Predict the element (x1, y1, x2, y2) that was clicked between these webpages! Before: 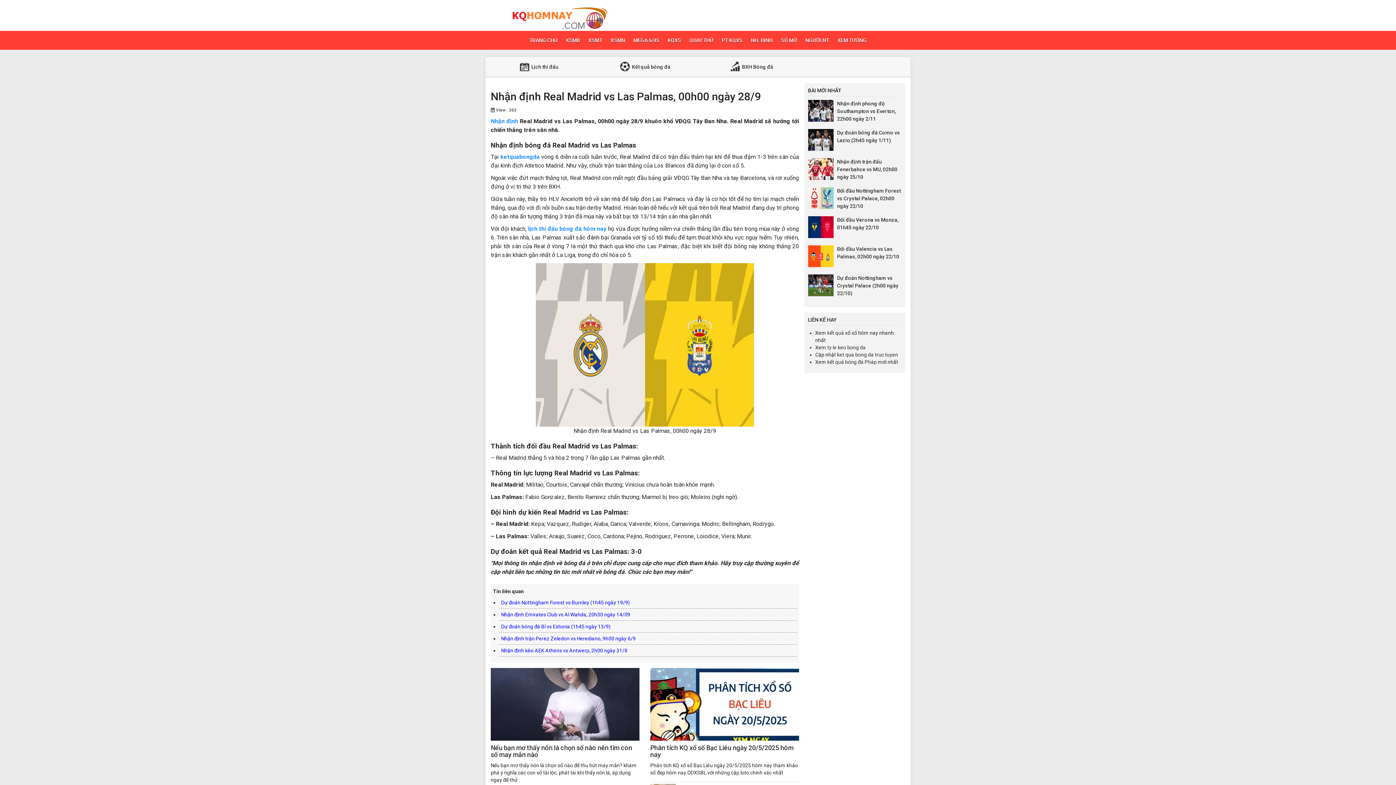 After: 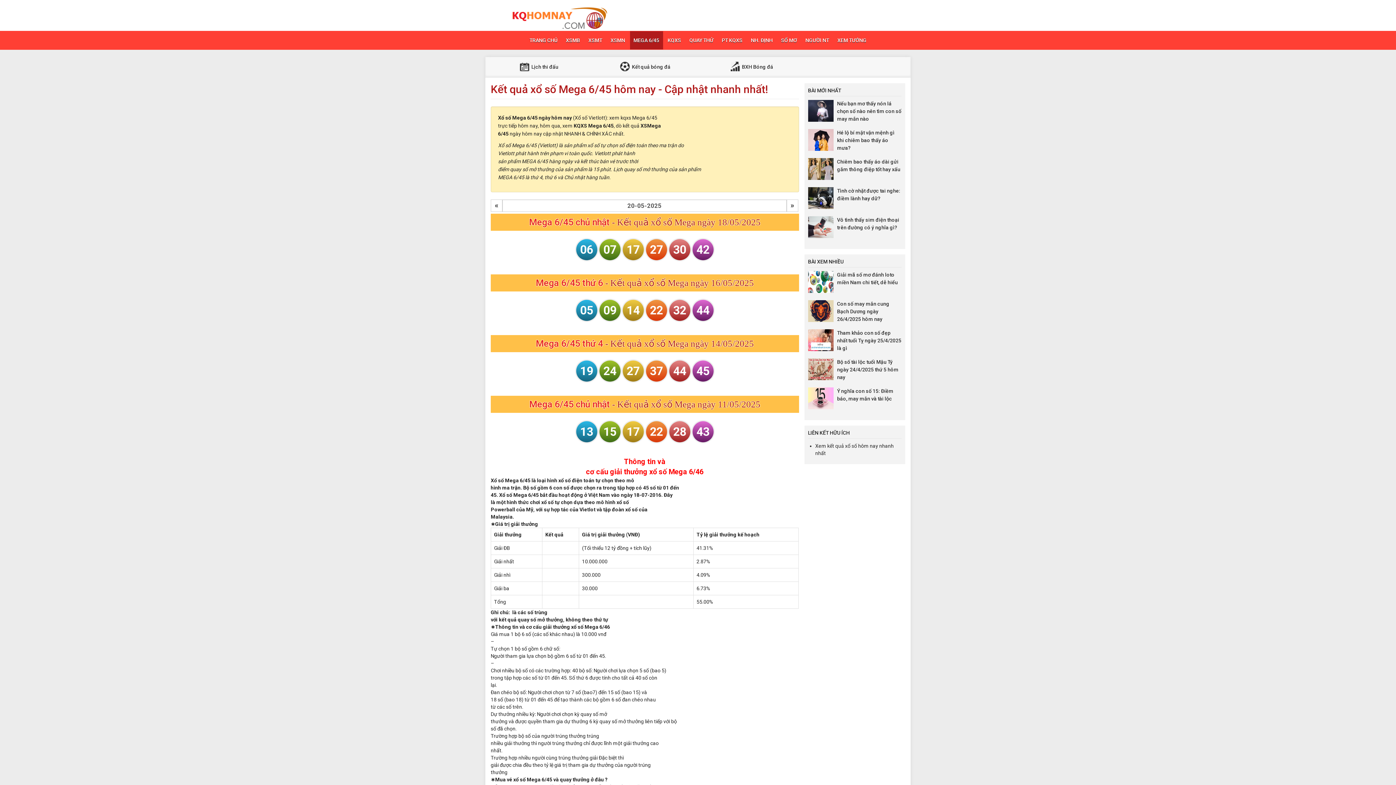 Action: bbox: (630, 31, 663, 49) label: MEGA 6/45